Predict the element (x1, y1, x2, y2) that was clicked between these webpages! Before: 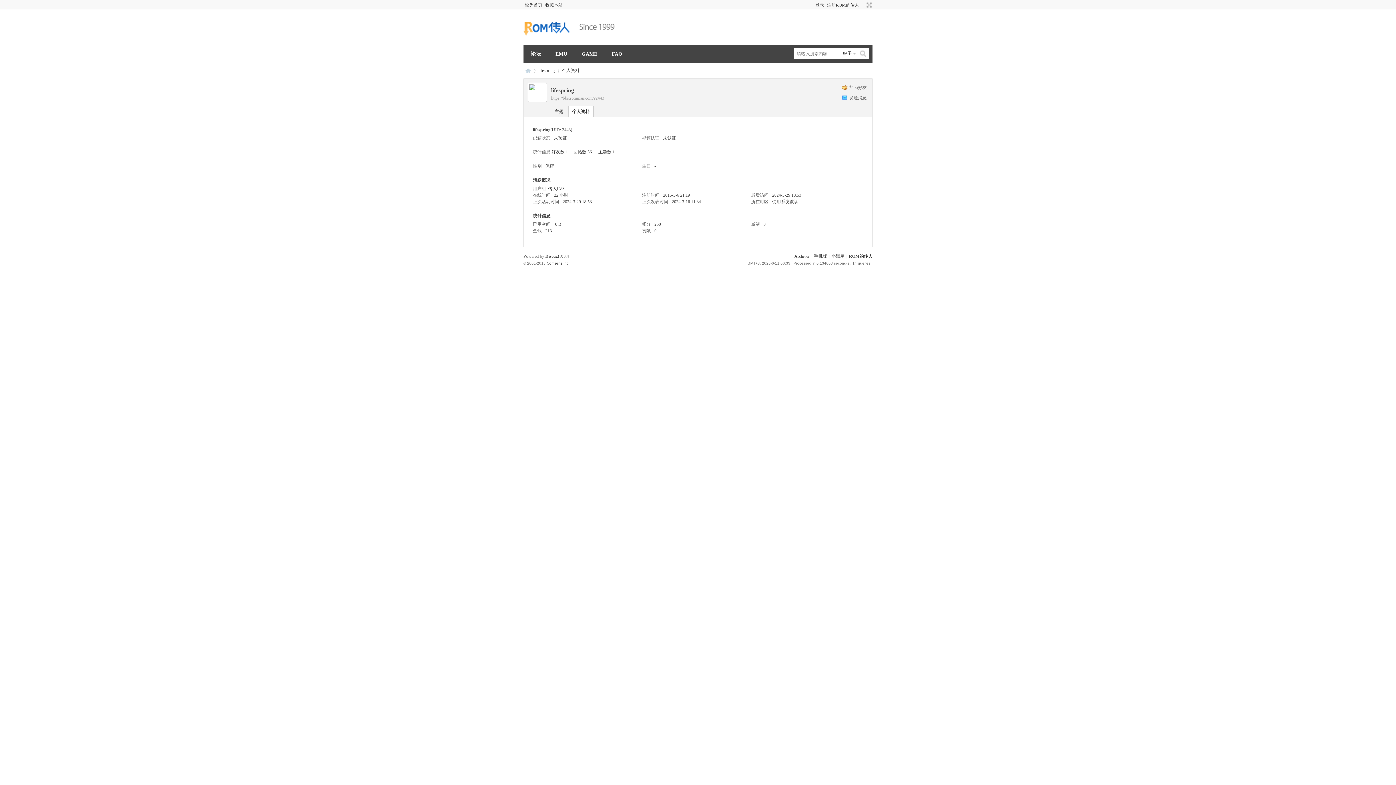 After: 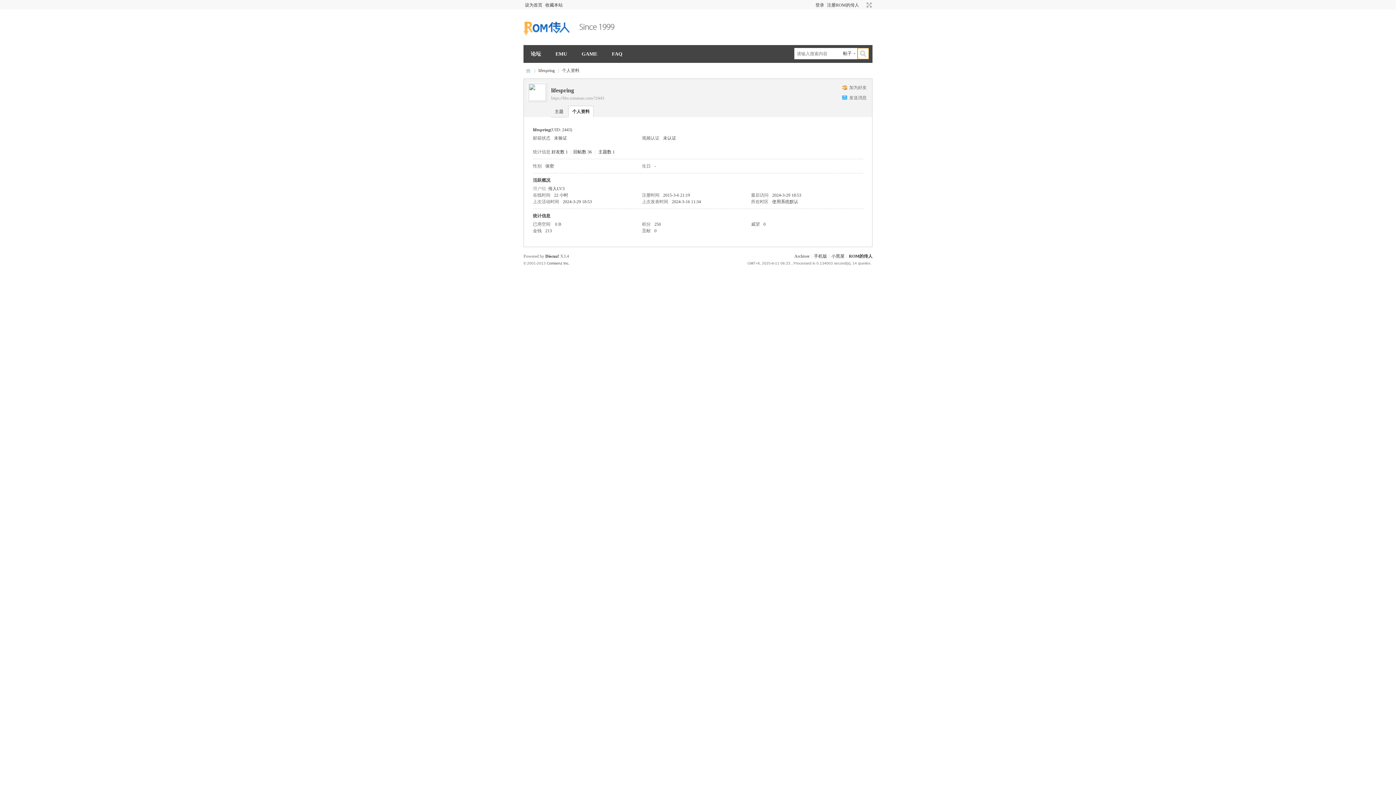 Action: bbox: (857, 48, 869, 59) label: 搜索